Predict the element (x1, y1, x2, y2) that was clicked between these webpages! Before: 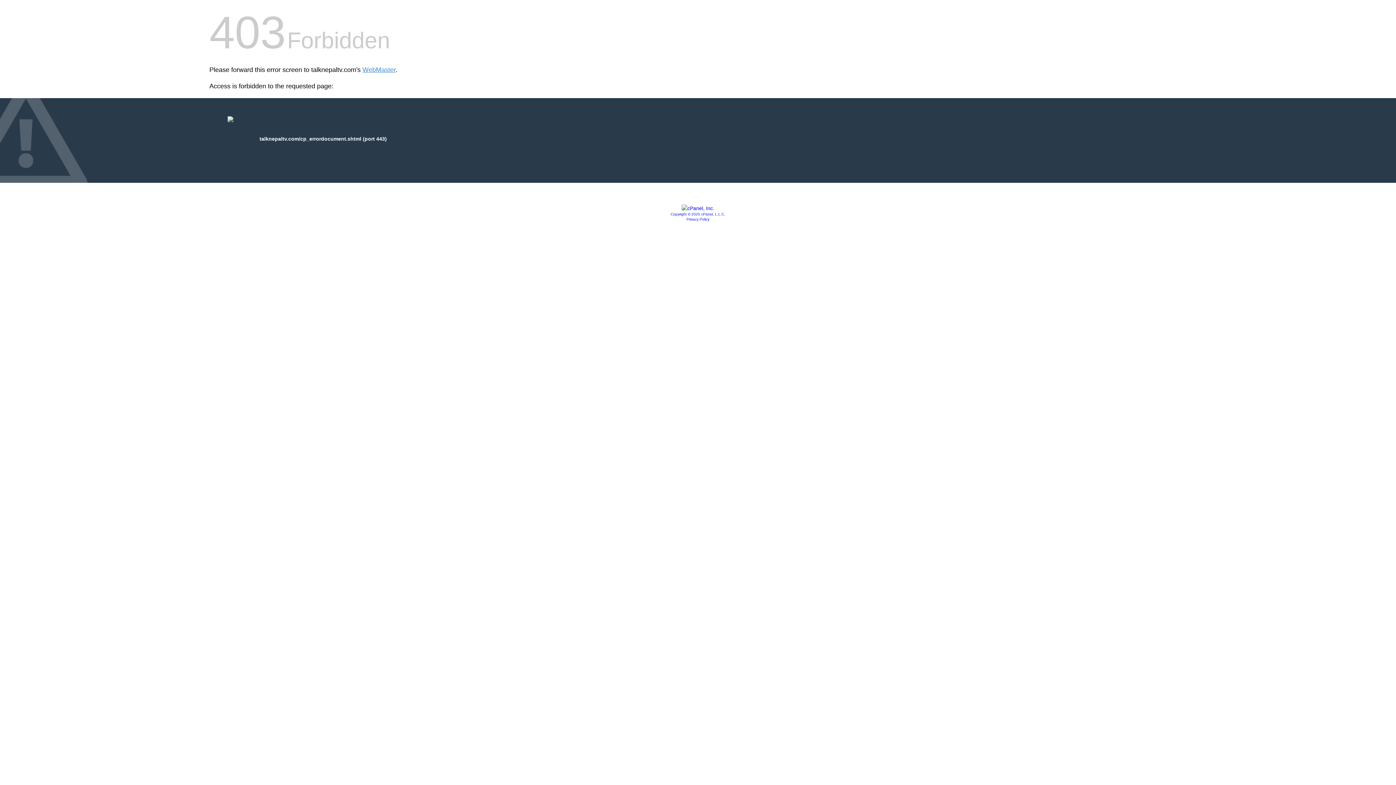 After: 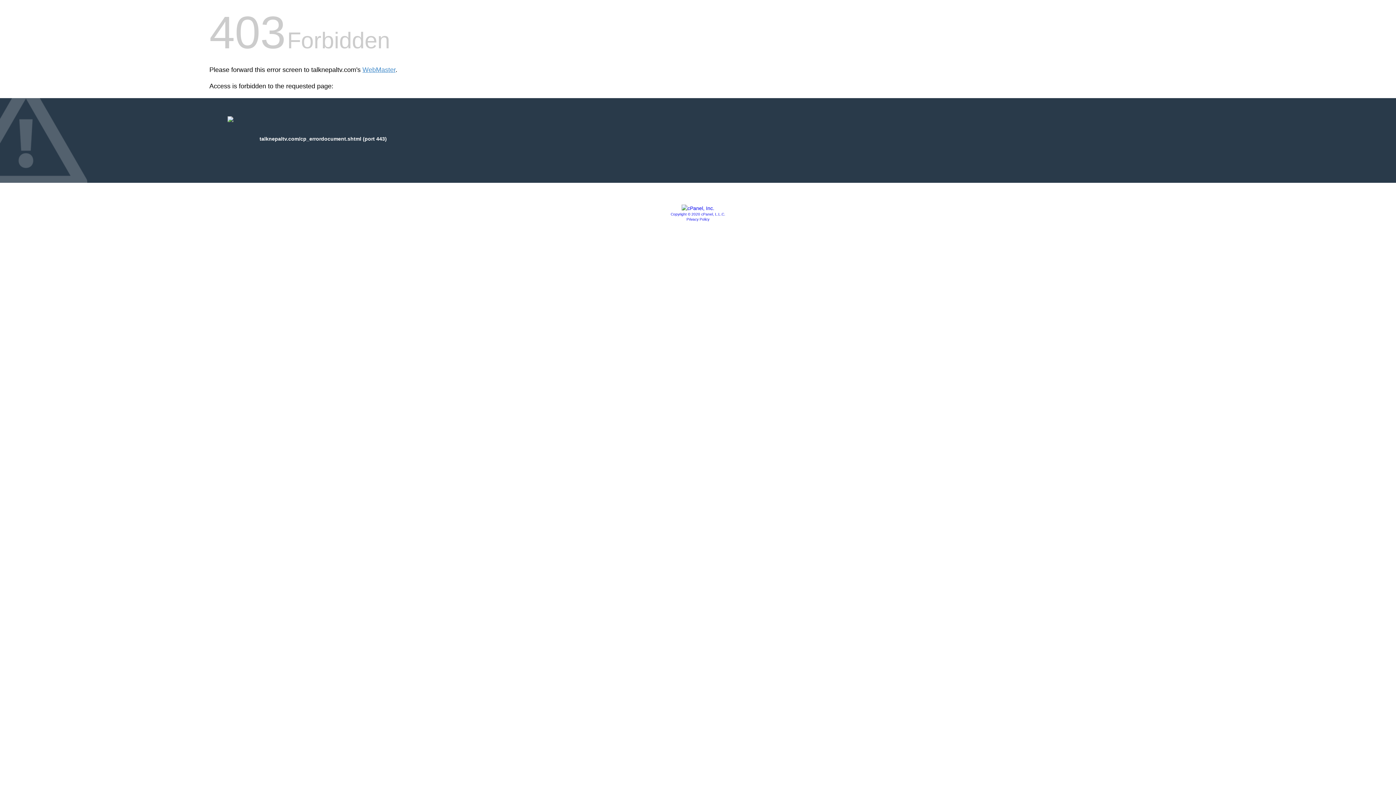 Action: label: Privacy Policy bbox: (686, 217, 709, 221)